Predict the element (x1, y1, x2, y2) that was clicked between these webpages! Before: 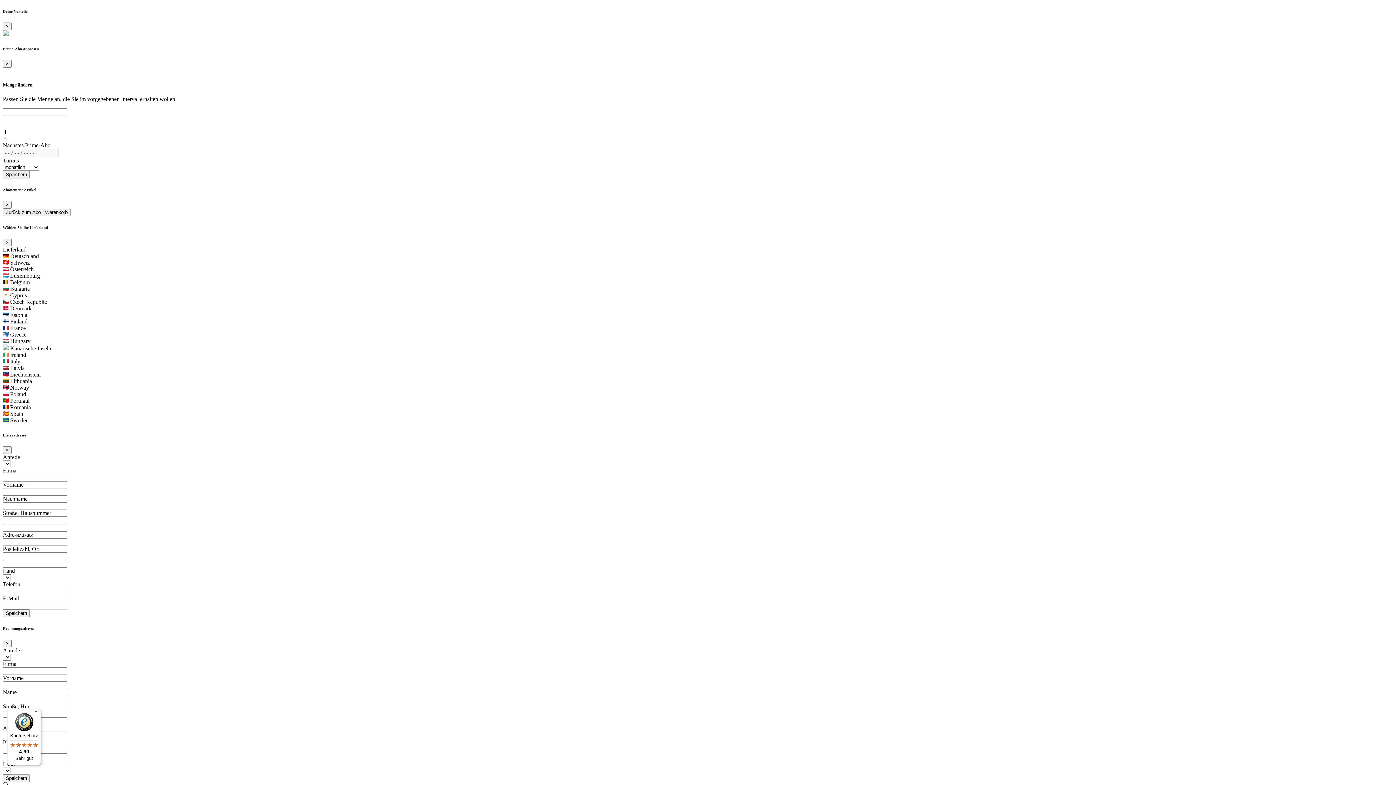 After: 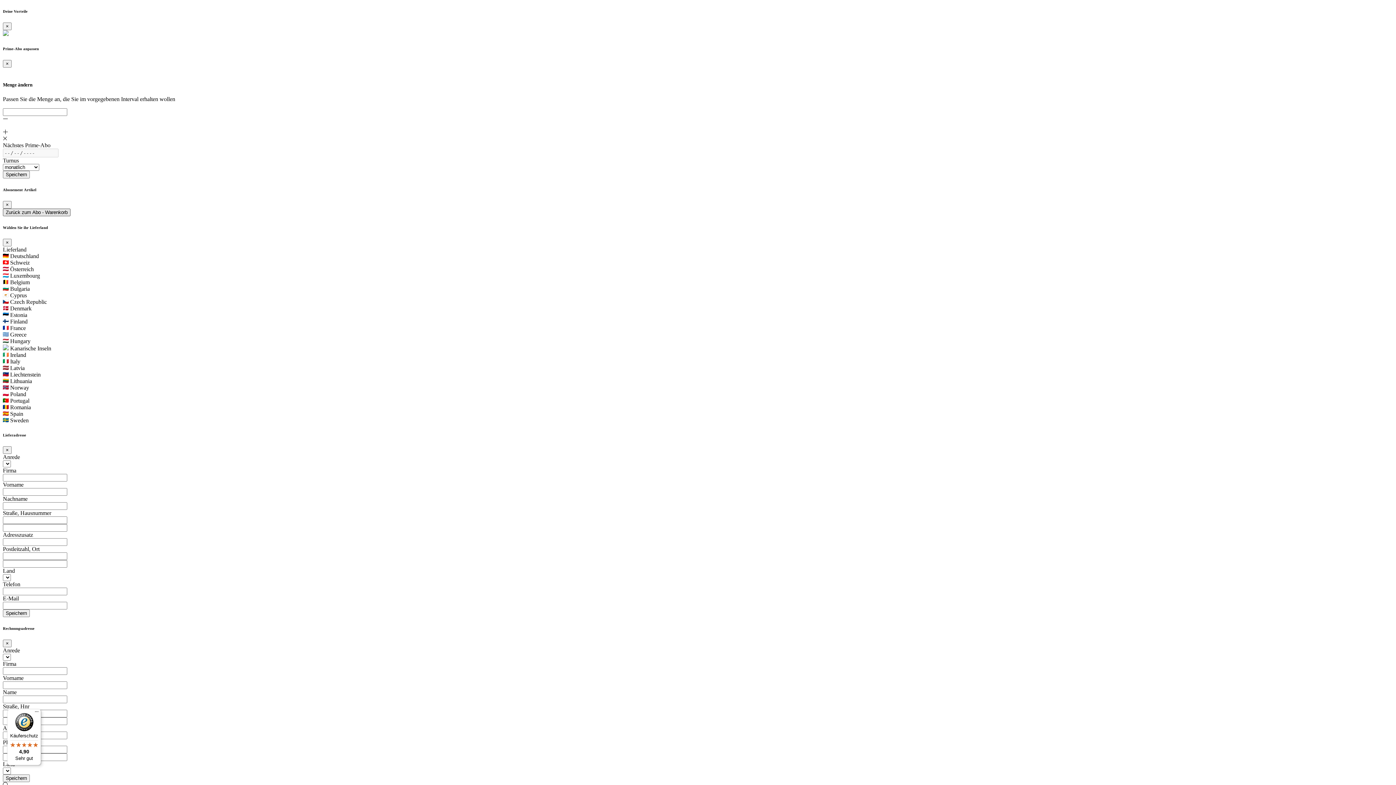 Action: label: Zurück zum Abo - Warenkorb bbox: (2, 208, 70, 216)